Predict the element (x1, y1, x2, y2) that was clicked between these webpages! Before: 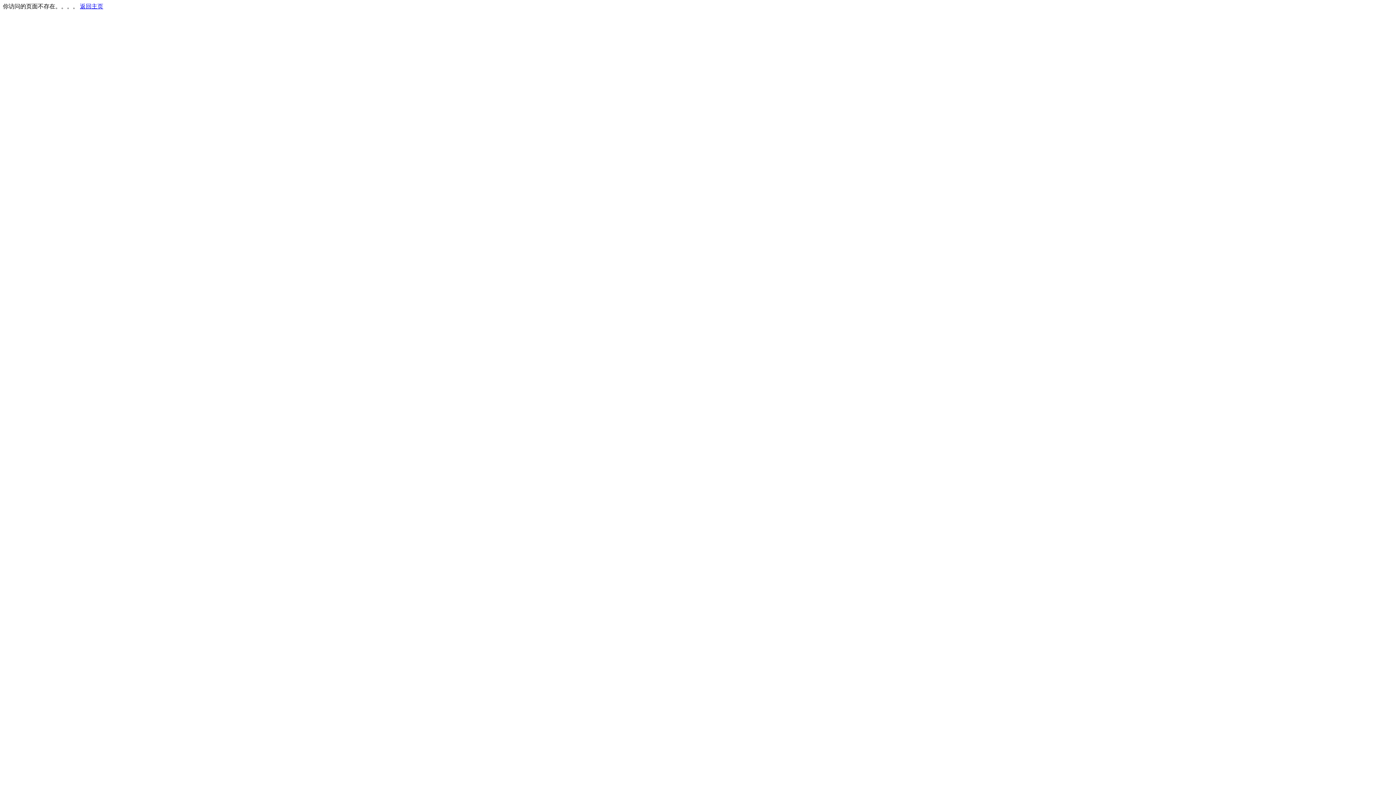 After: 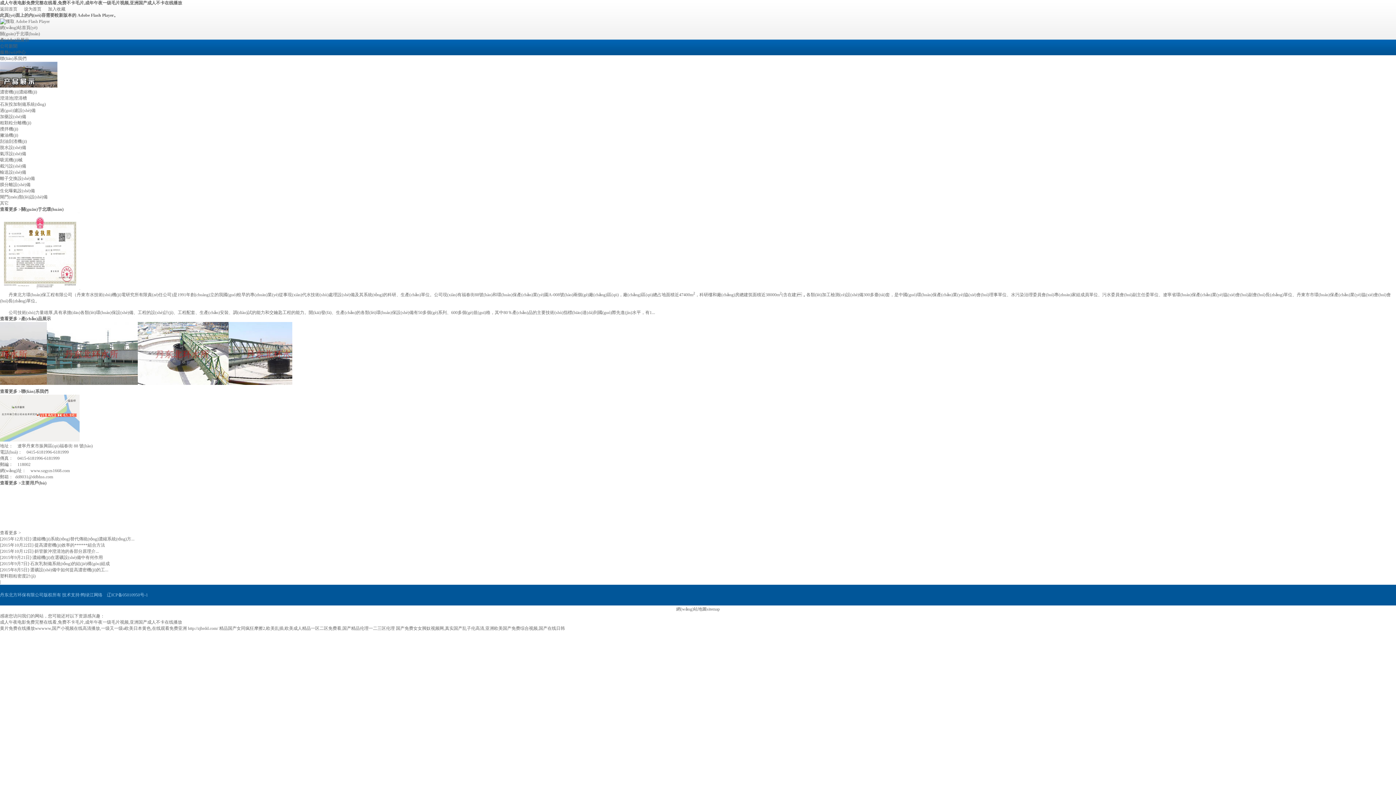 Action: bbox: (80, 3, 103, 9) label: 返回主页